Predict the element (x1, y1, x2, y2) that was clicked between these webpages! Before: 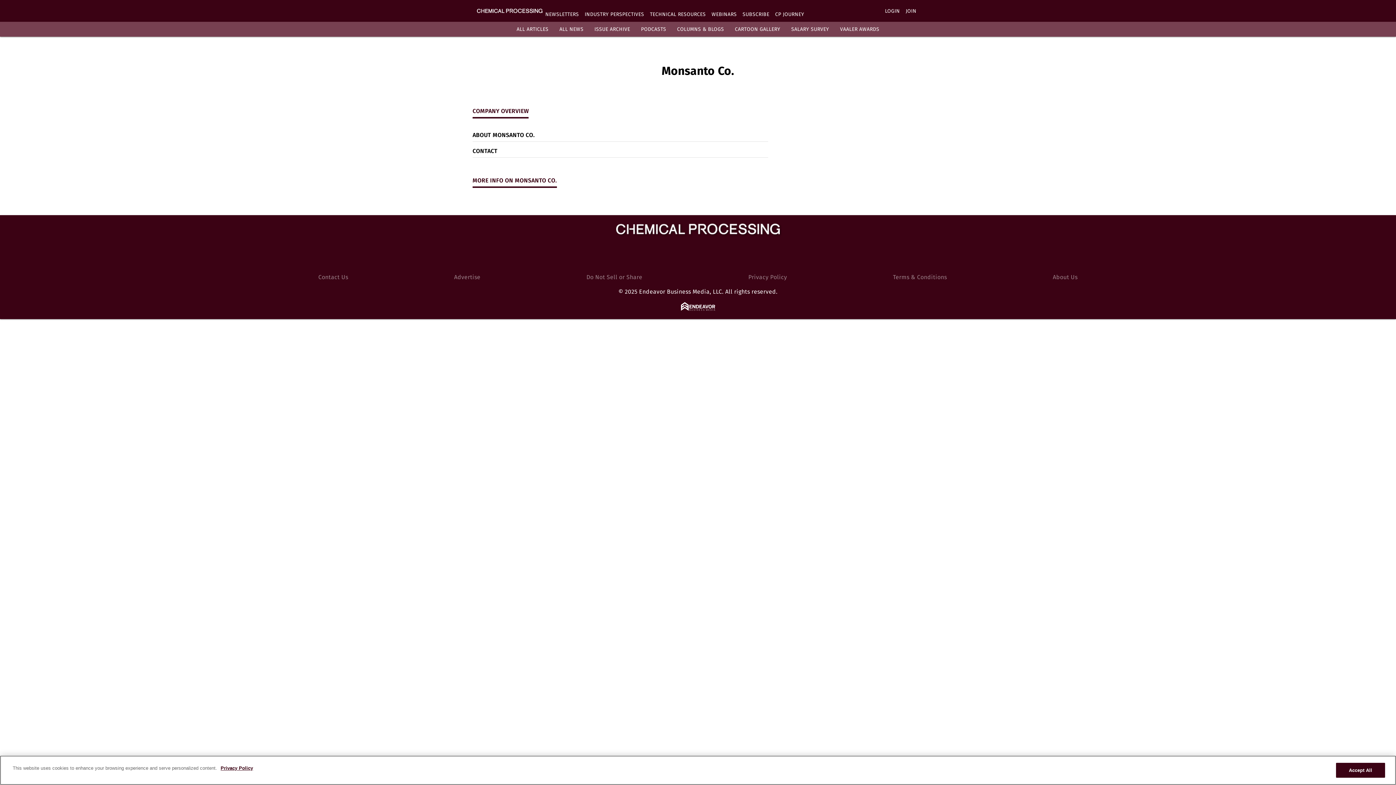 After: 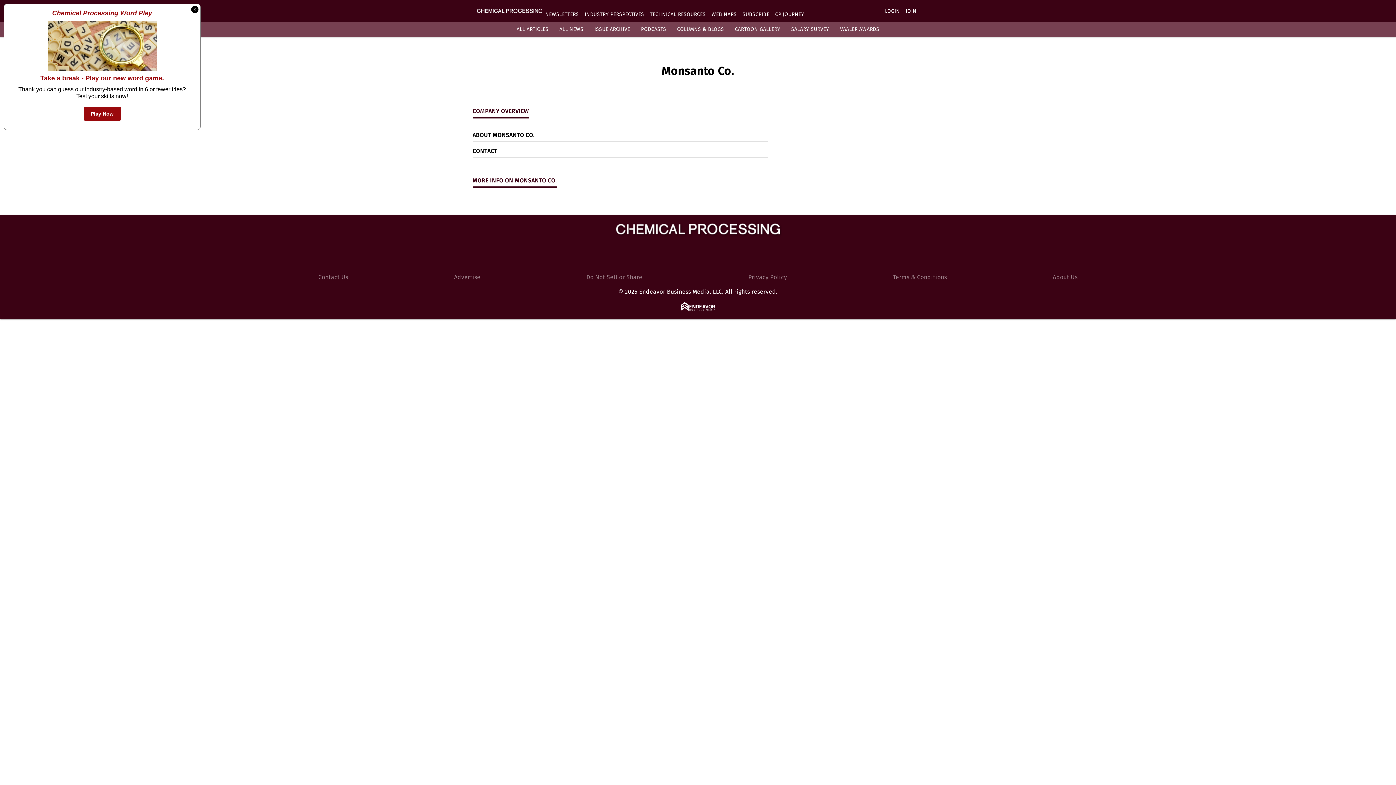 Action: bbox: (1336, 763, 1385, 778) label: Accept All